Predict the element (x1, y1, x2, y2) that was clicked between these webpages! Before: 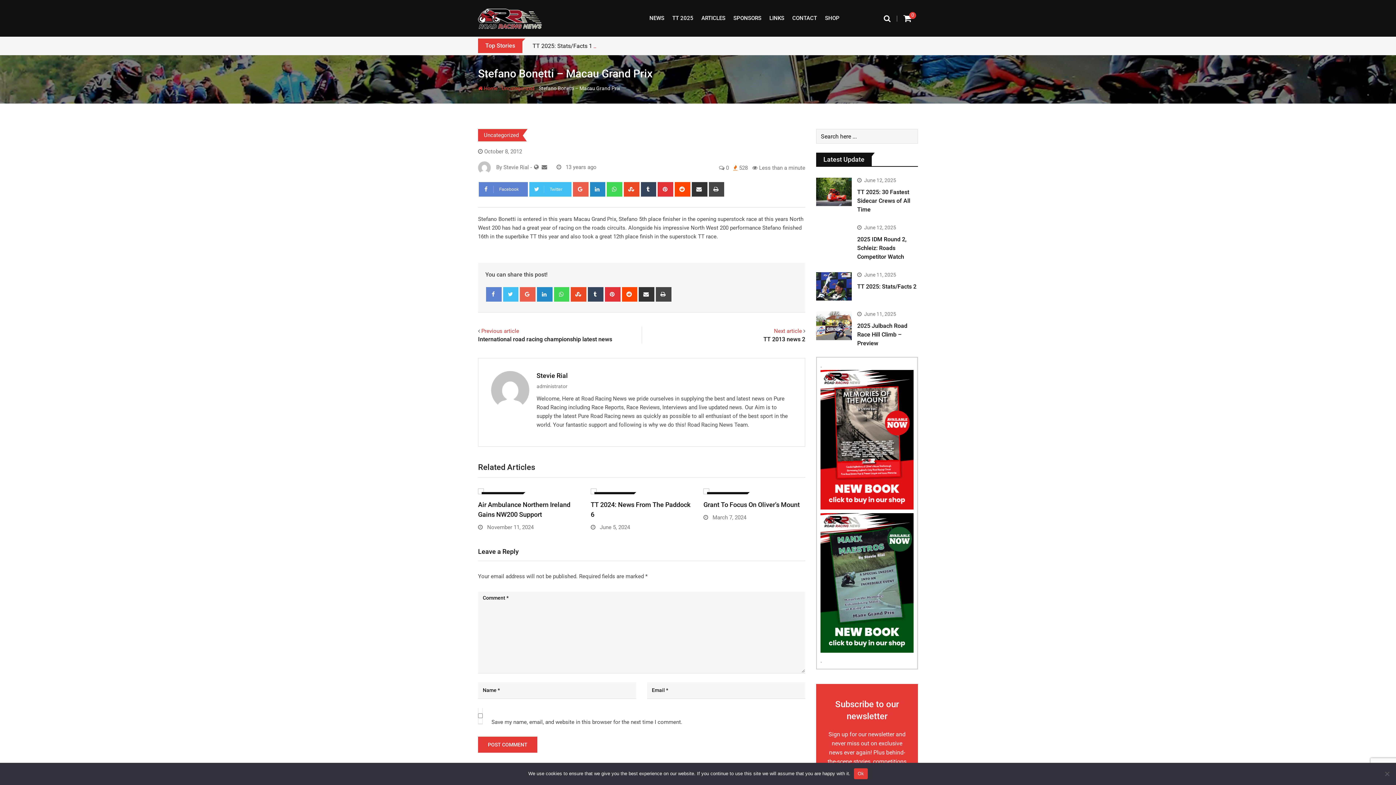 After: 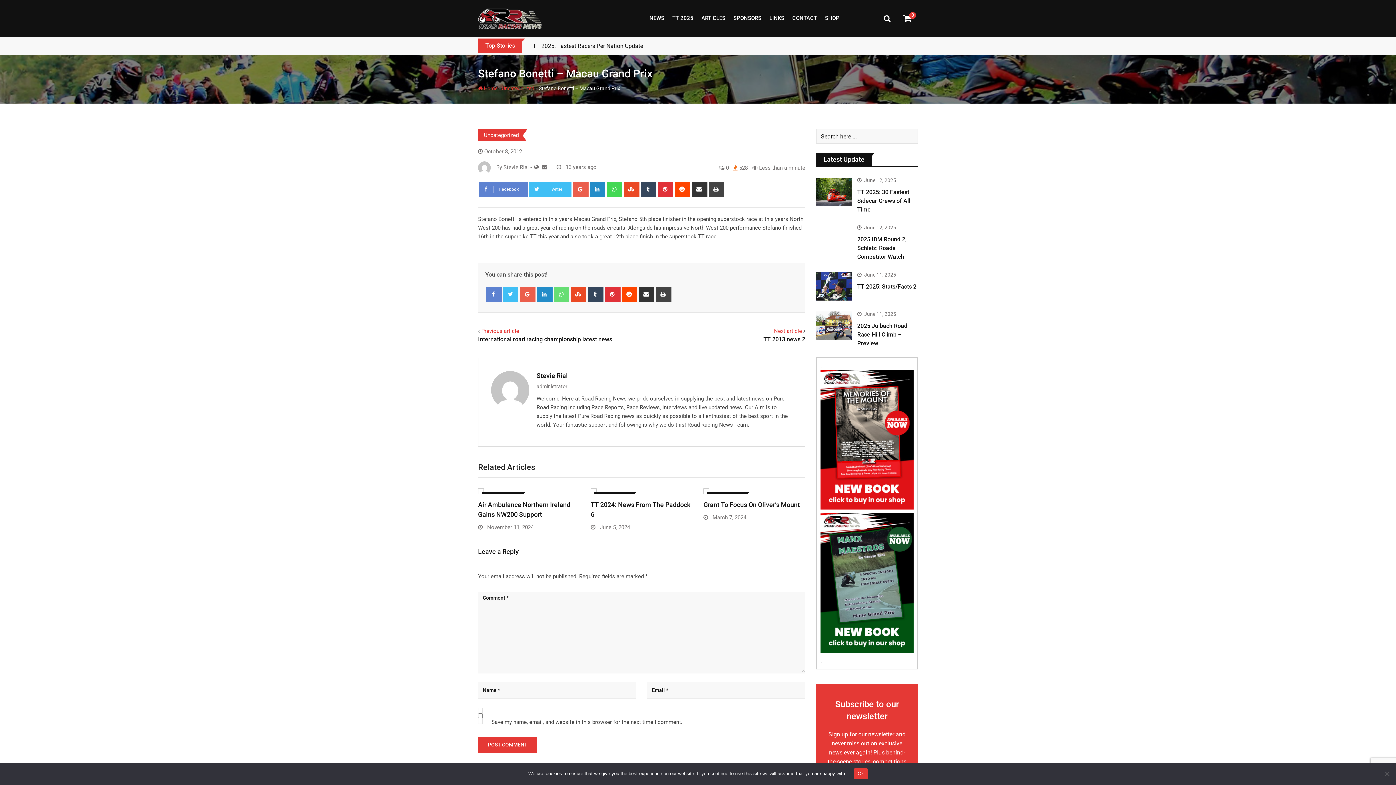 Action: bbox: (554, 287, 569, 301) label: Whatsapp